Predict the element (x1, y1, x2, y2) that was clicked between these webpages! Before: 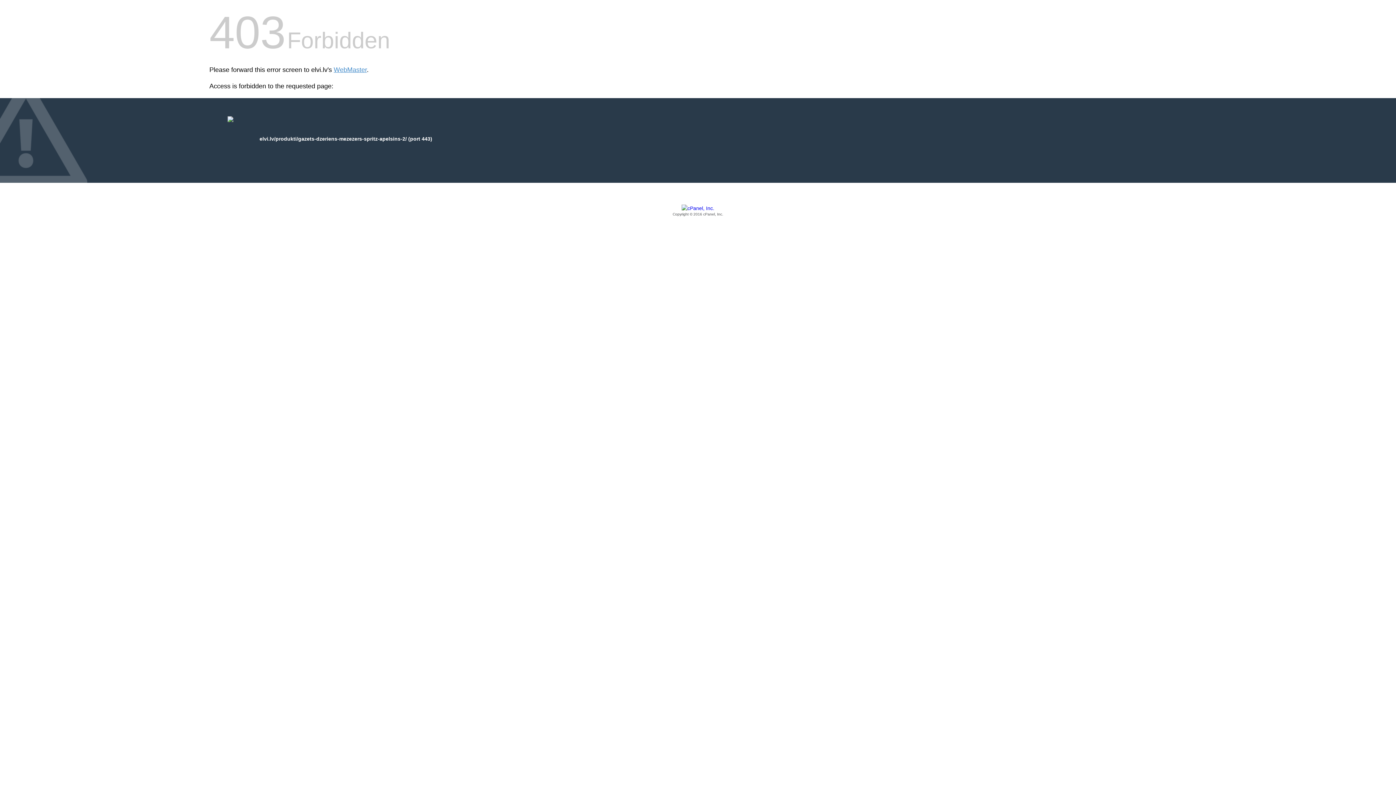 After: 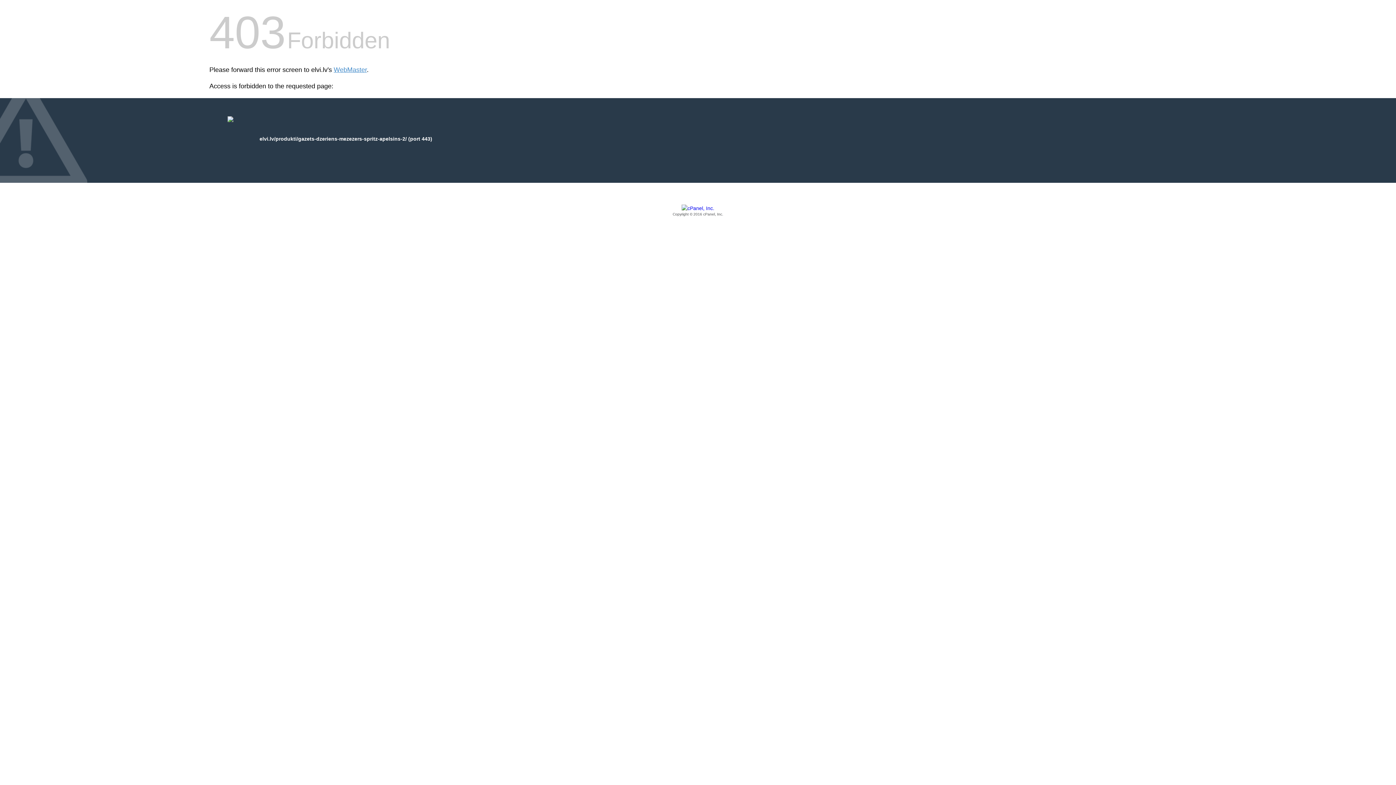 Action: label: Copyright © 2016 cPanel, Inc. bbox: (209, 205, 1186, 217)